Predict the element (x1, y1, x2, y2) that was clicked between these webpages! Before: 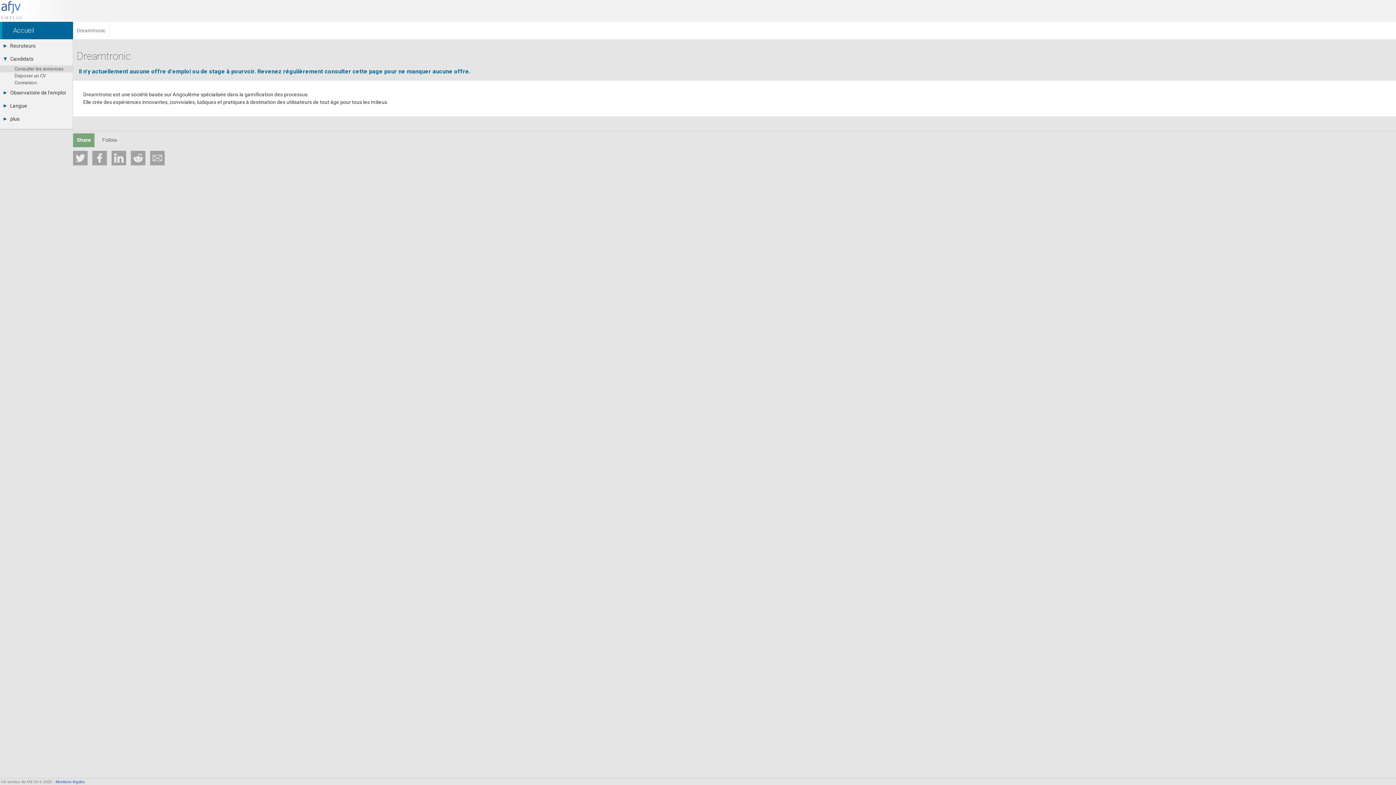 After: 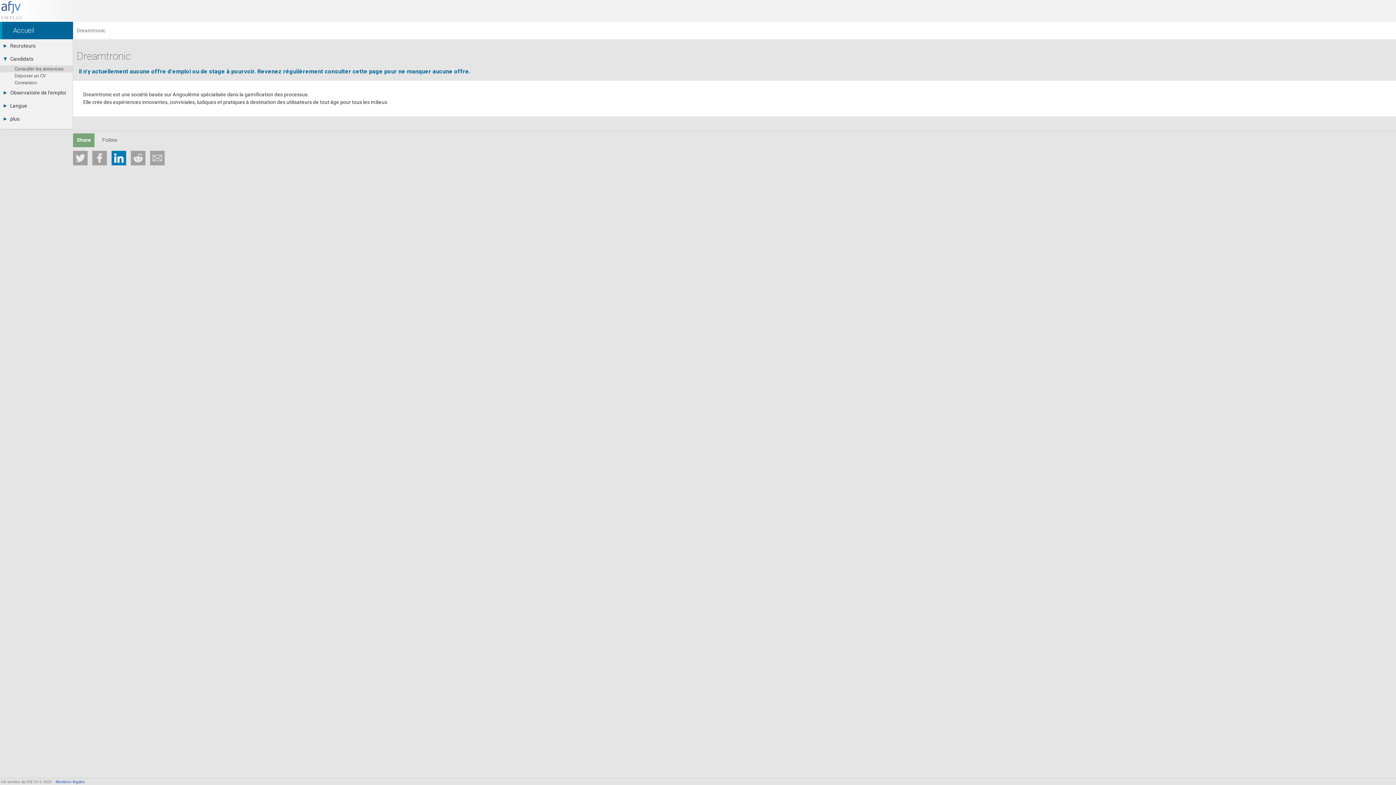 Action: bbox: (111, 150, 126, 165)